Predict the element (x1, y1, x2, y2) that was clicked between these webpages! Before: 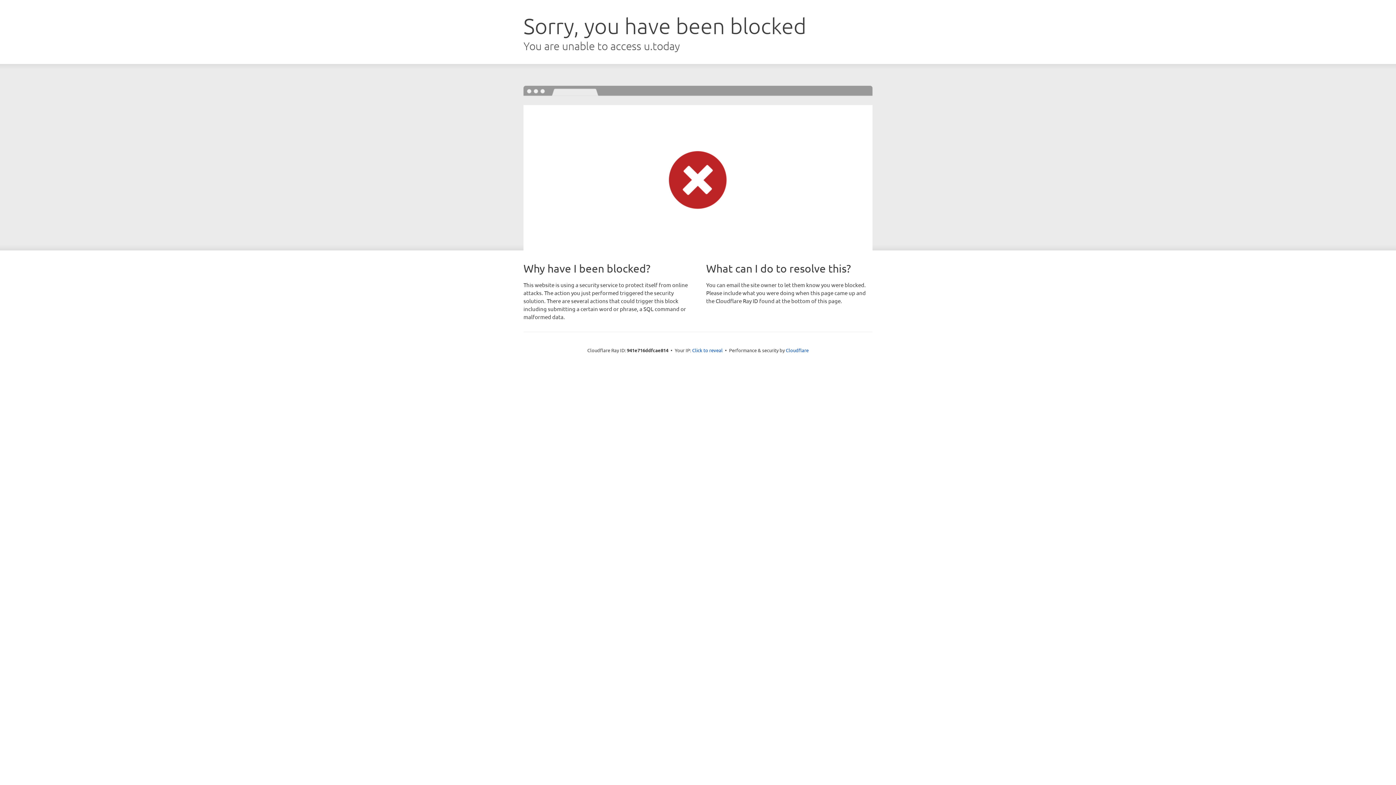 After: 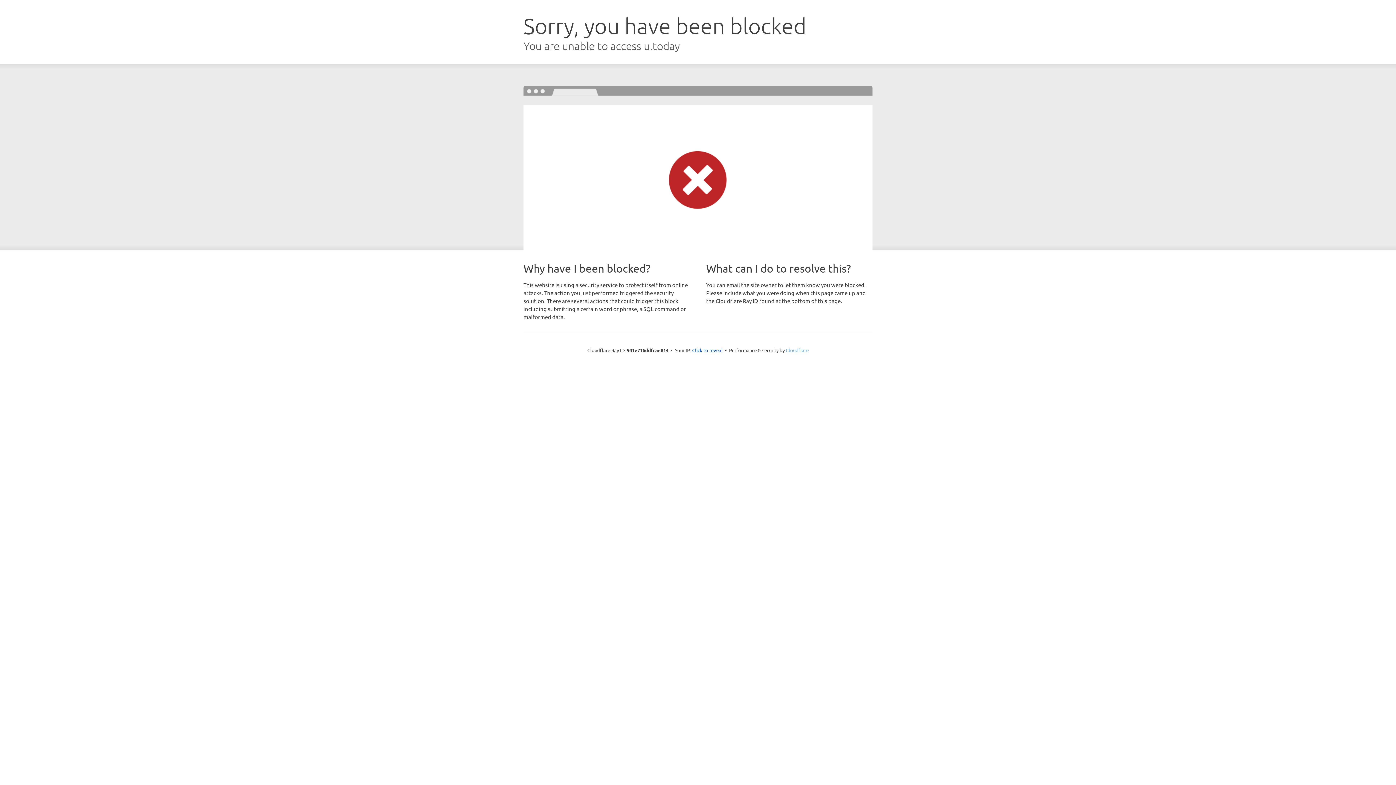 Action: bbox: (786, 347, 808, 353) label: Cloudflare